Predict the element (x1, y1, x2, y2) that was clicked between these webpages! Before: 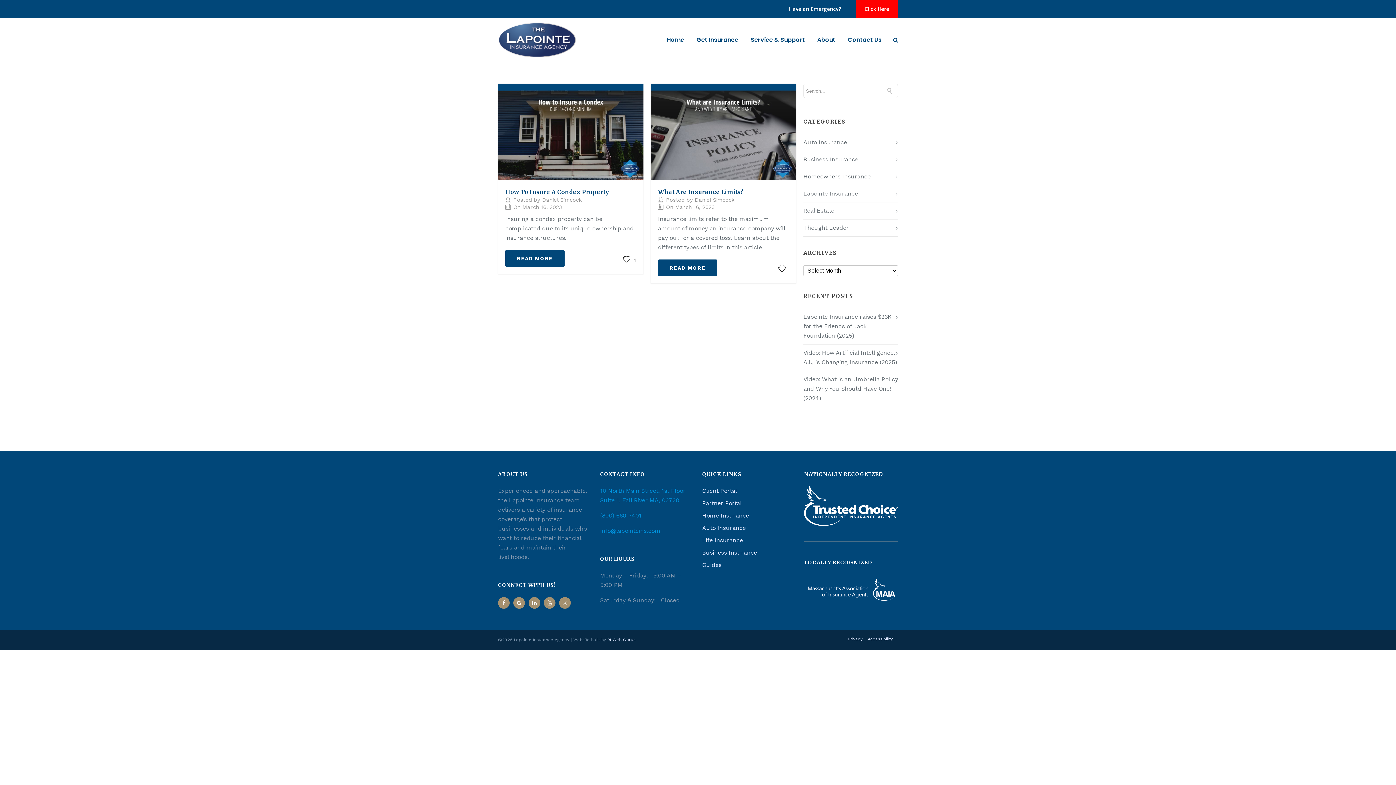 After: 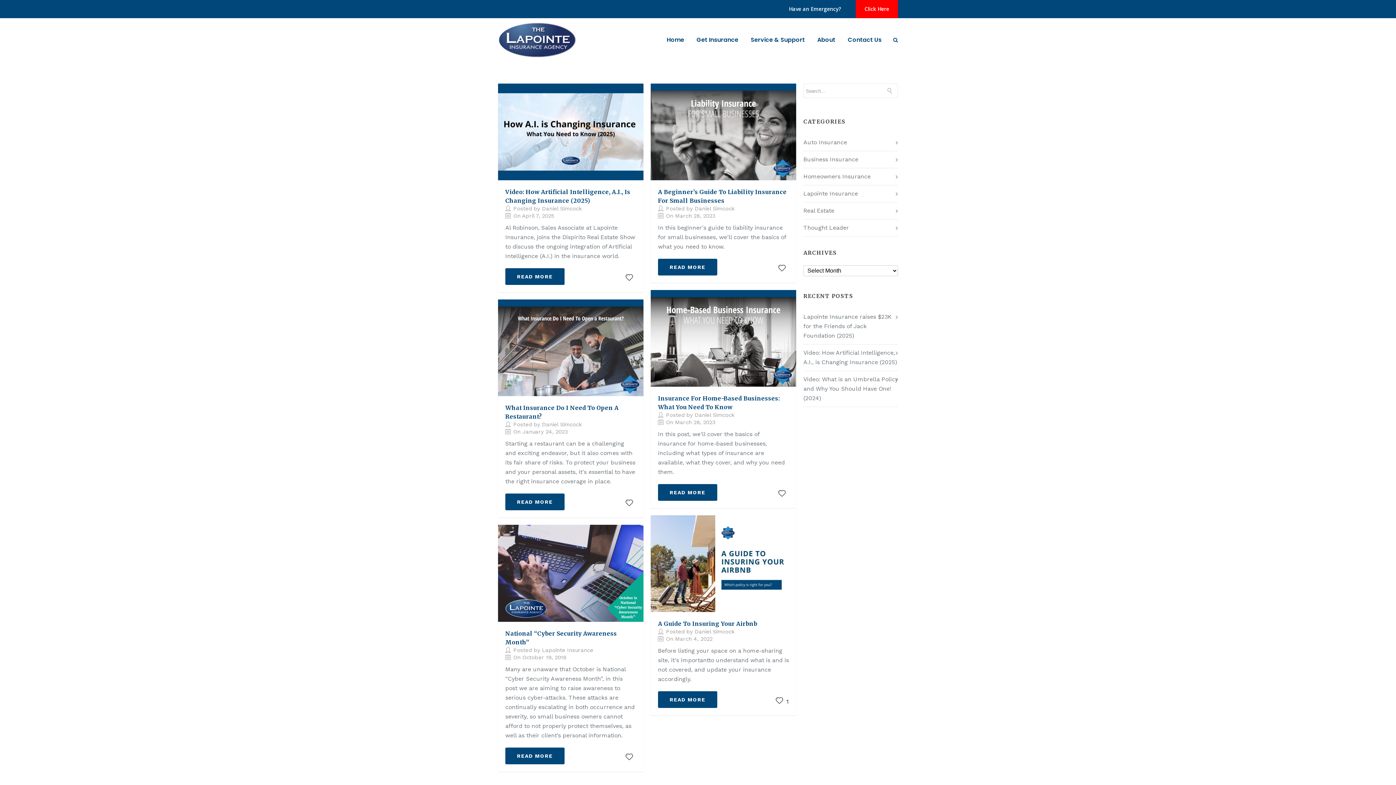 Action: label: Business Insurance bbox: (803, 154, 858, 164)